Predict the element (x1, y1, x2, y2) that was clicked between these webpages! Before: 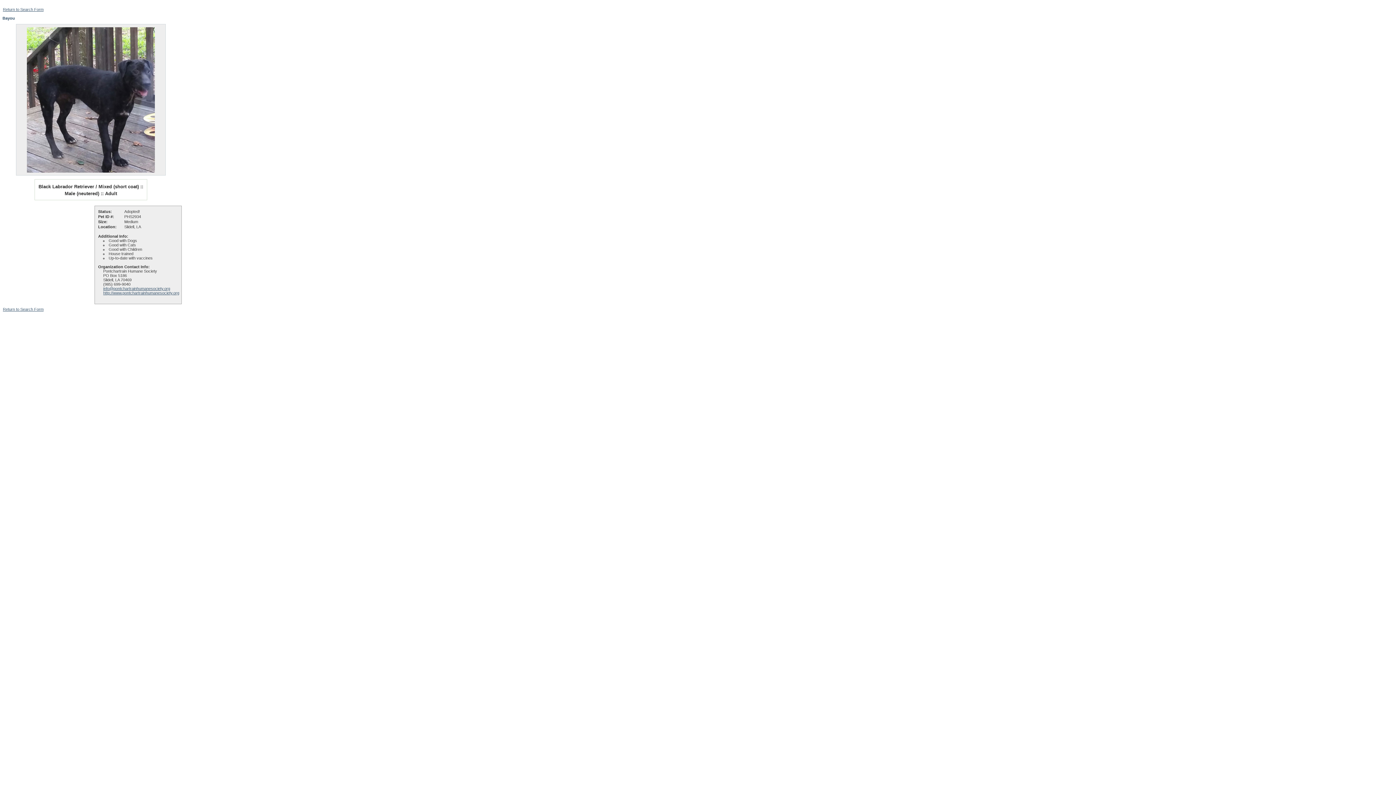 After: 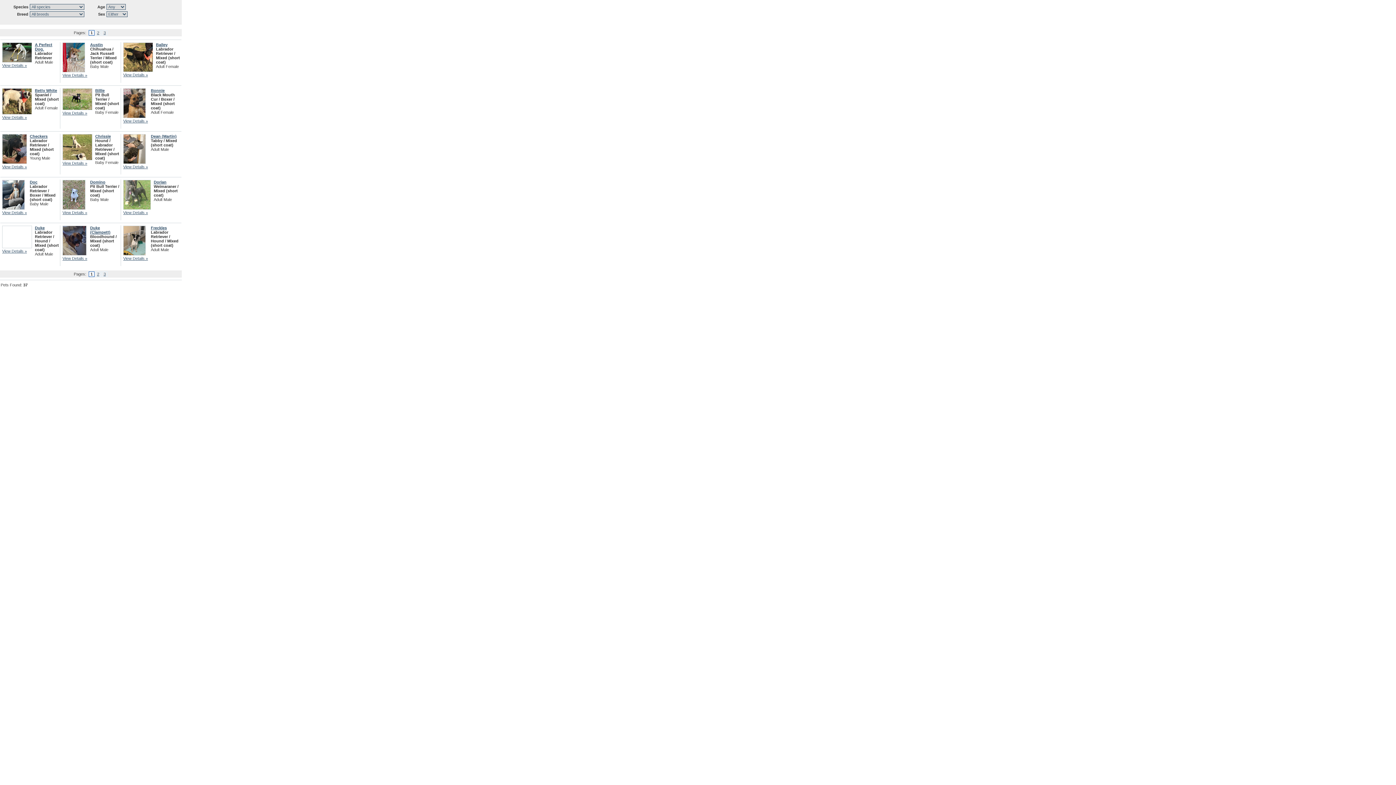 Action: label: Return to Search Form bbox: (2, 307, 43, 311)